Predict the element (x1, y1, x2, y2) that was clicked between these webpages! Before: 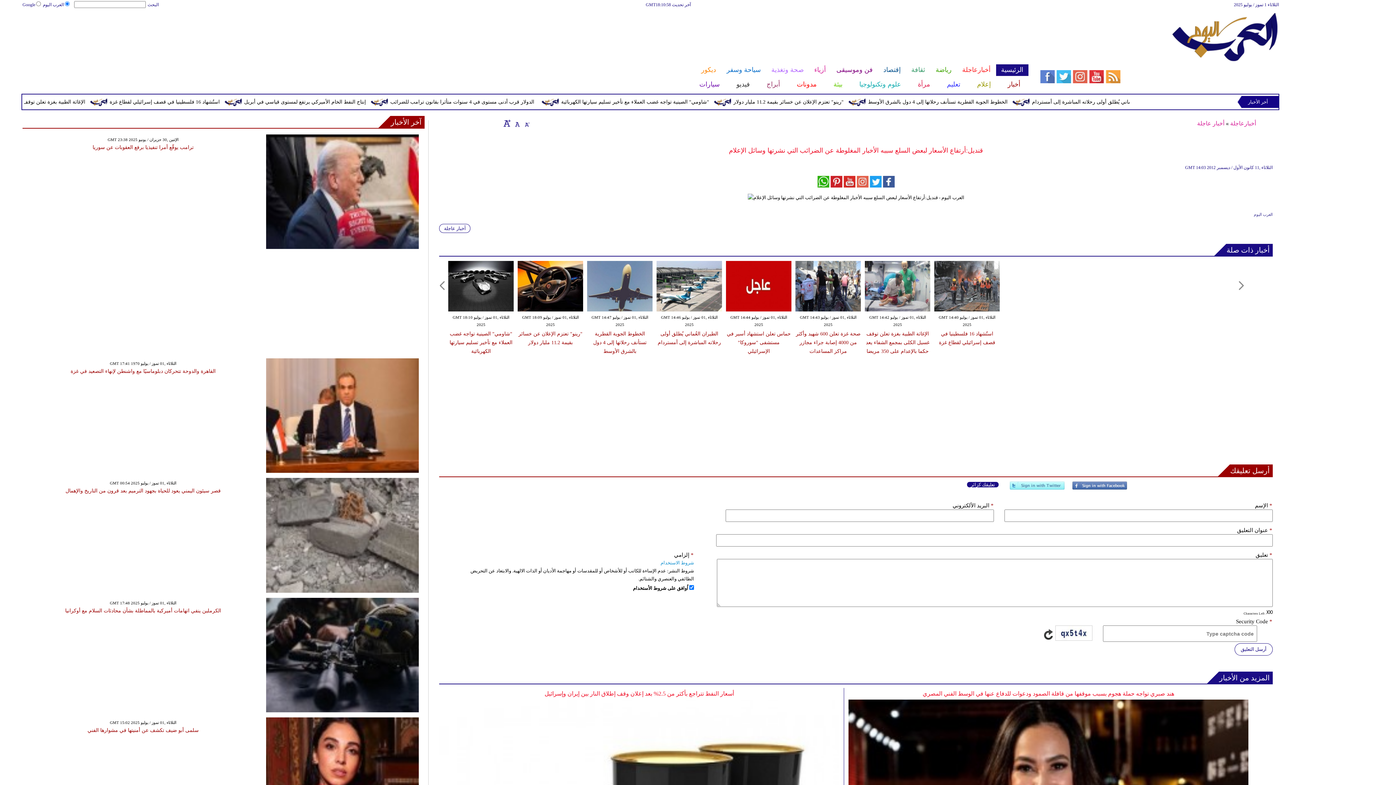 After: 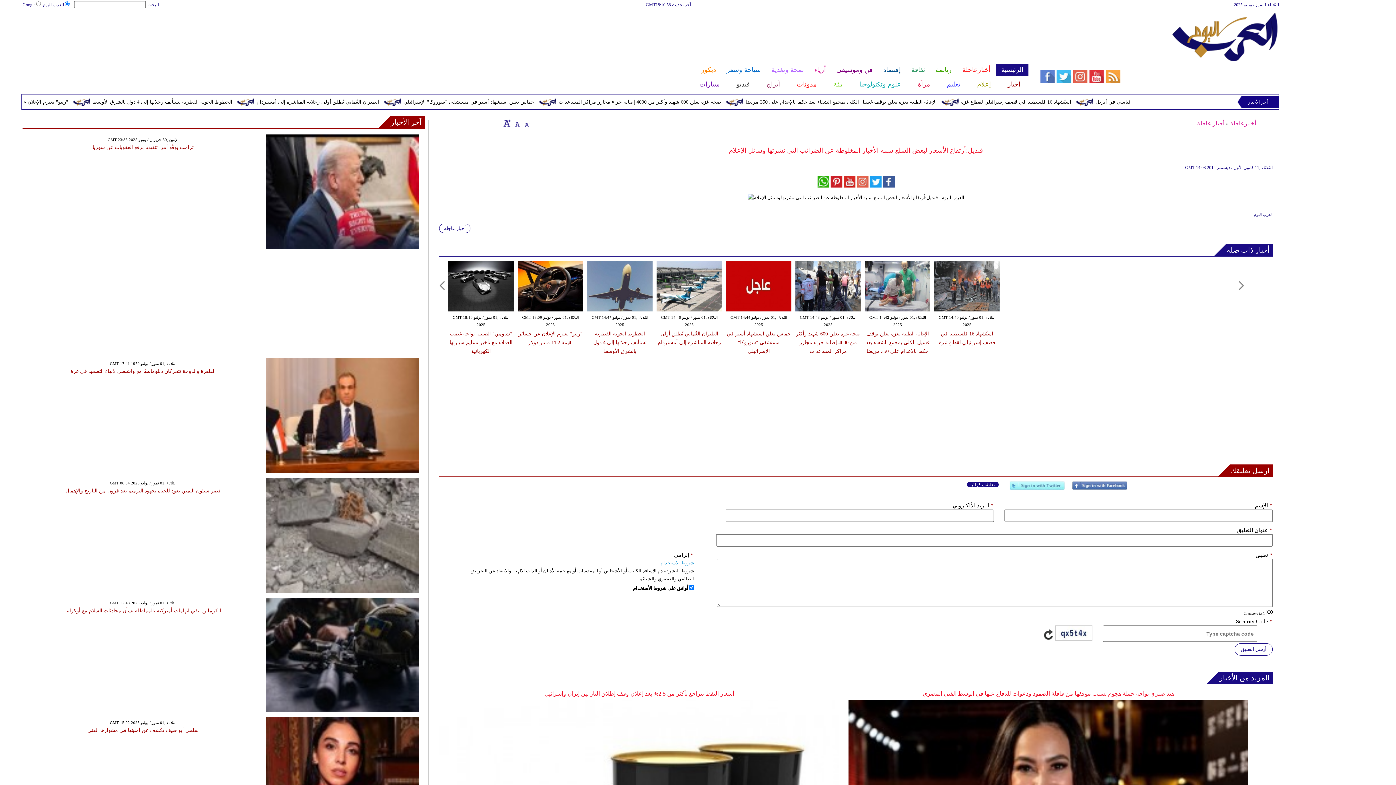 Action: bbox: (503, 119, 510, 126)